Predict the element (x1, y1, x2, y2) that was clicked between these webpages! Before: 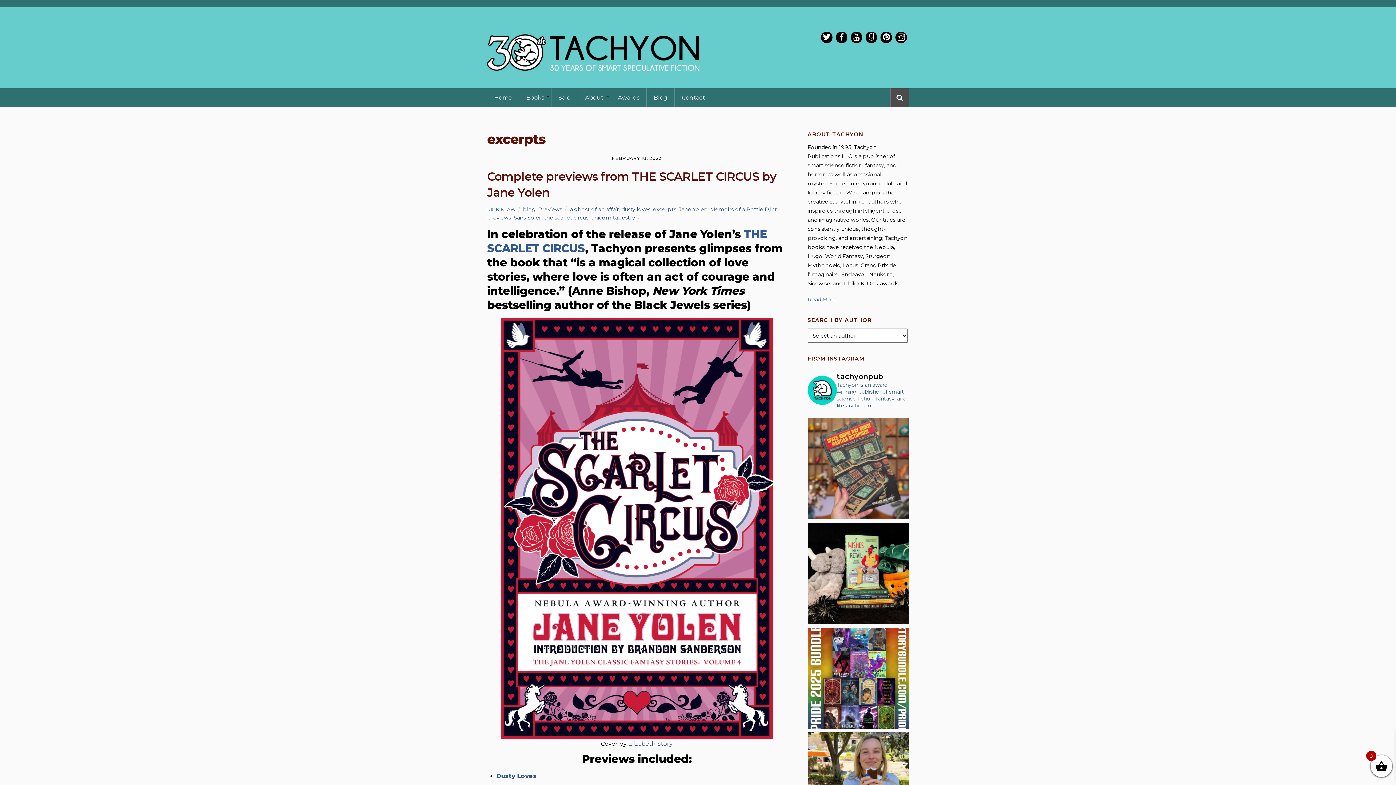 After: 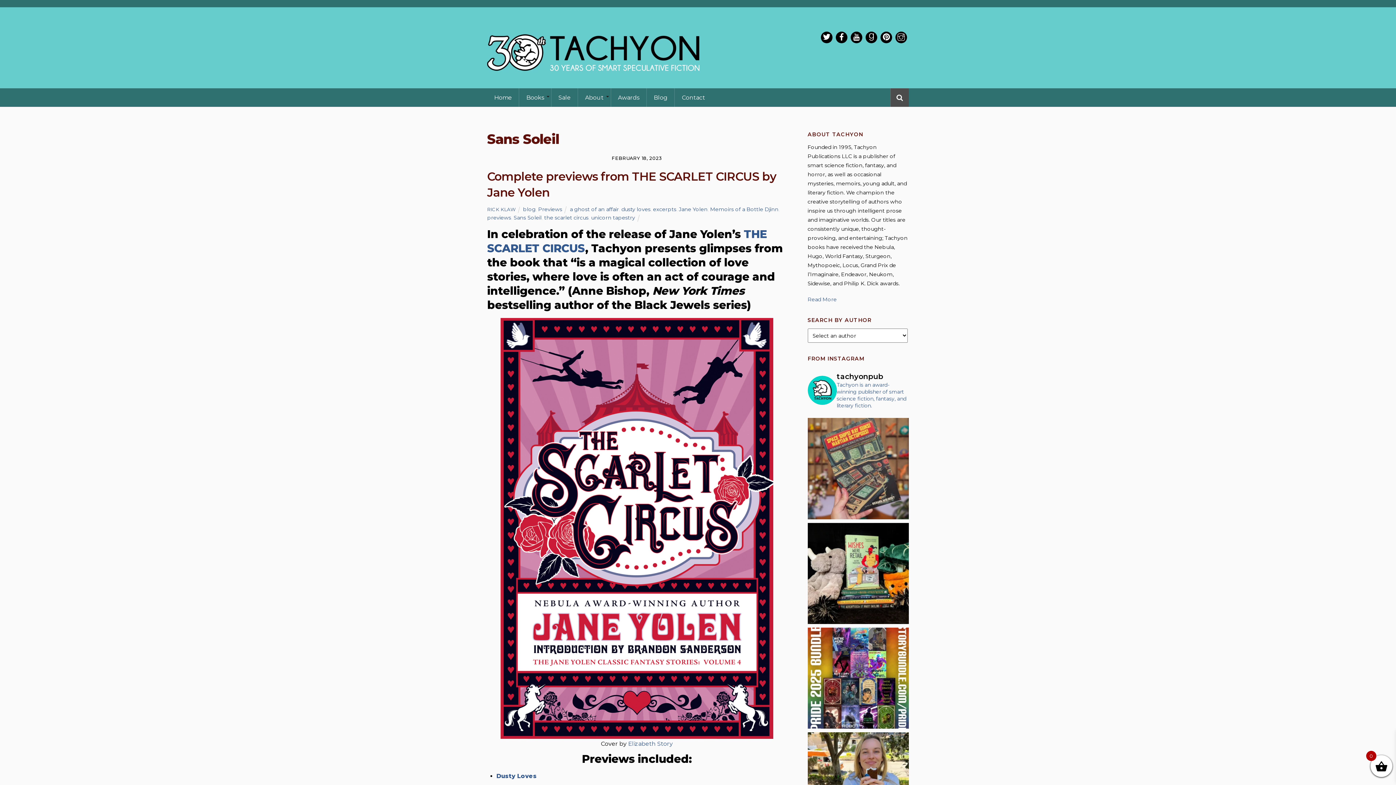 Action: label: Sans Soleil bbox: (513, 214, 541, 221)